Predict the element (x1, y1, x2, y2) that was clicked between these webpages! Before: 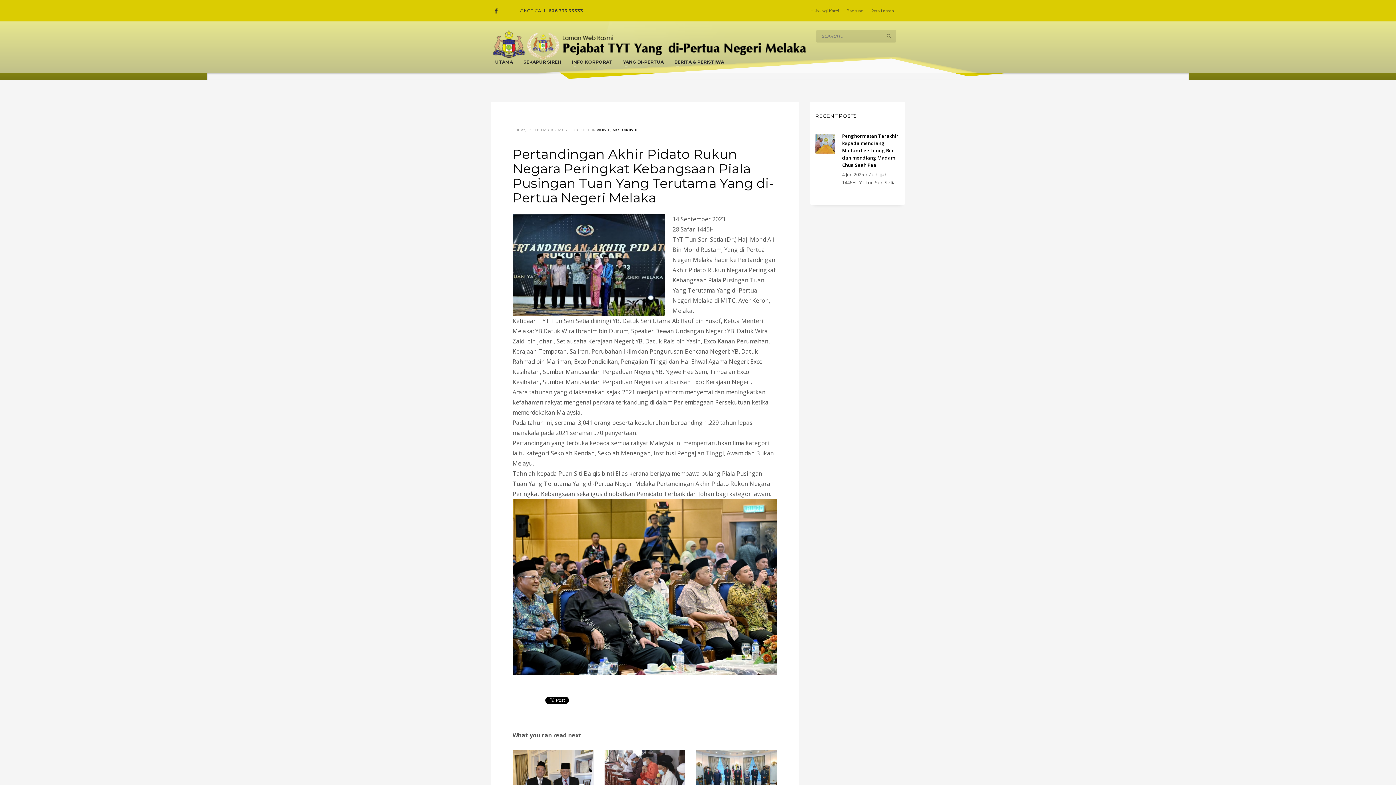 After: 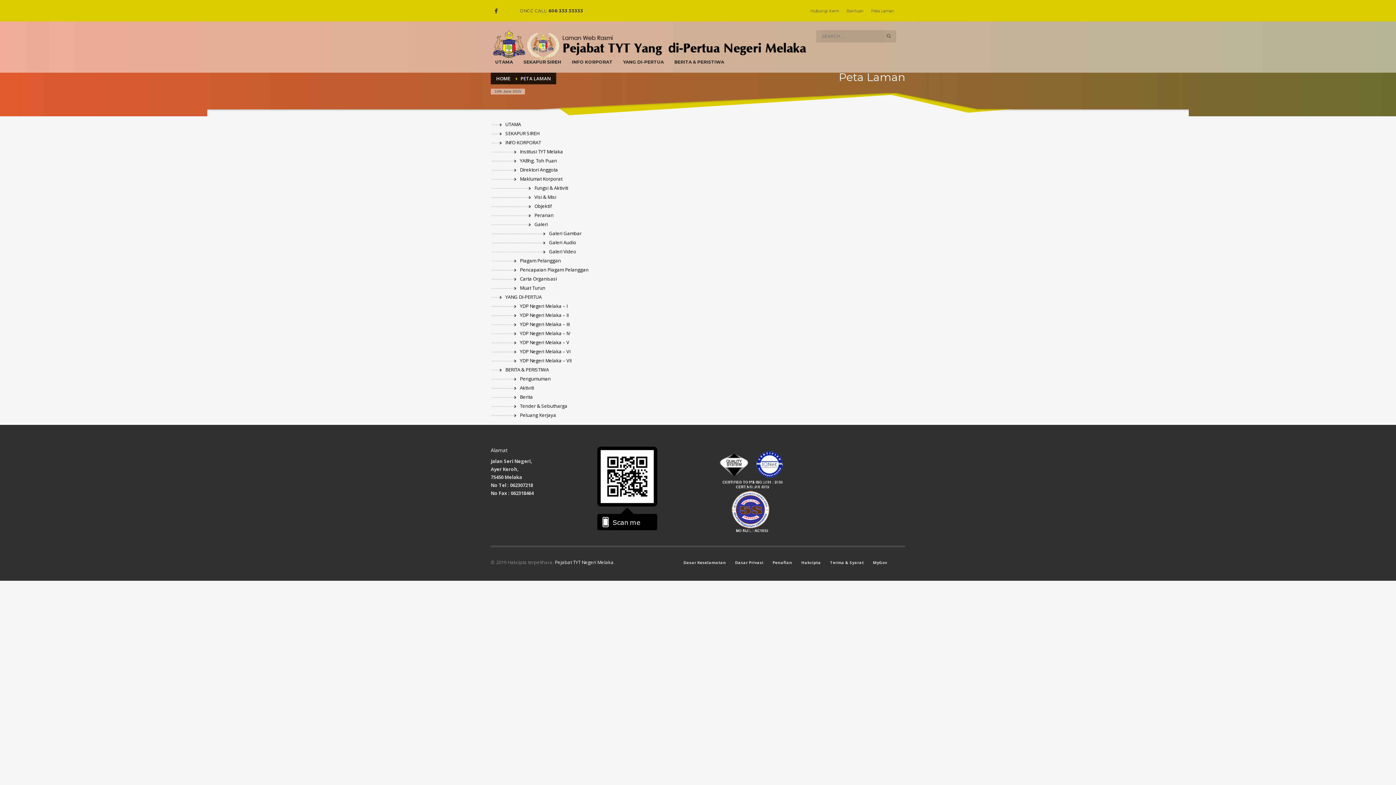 Action: bbox: (871, 6, 894, 15) label: Peta Laman